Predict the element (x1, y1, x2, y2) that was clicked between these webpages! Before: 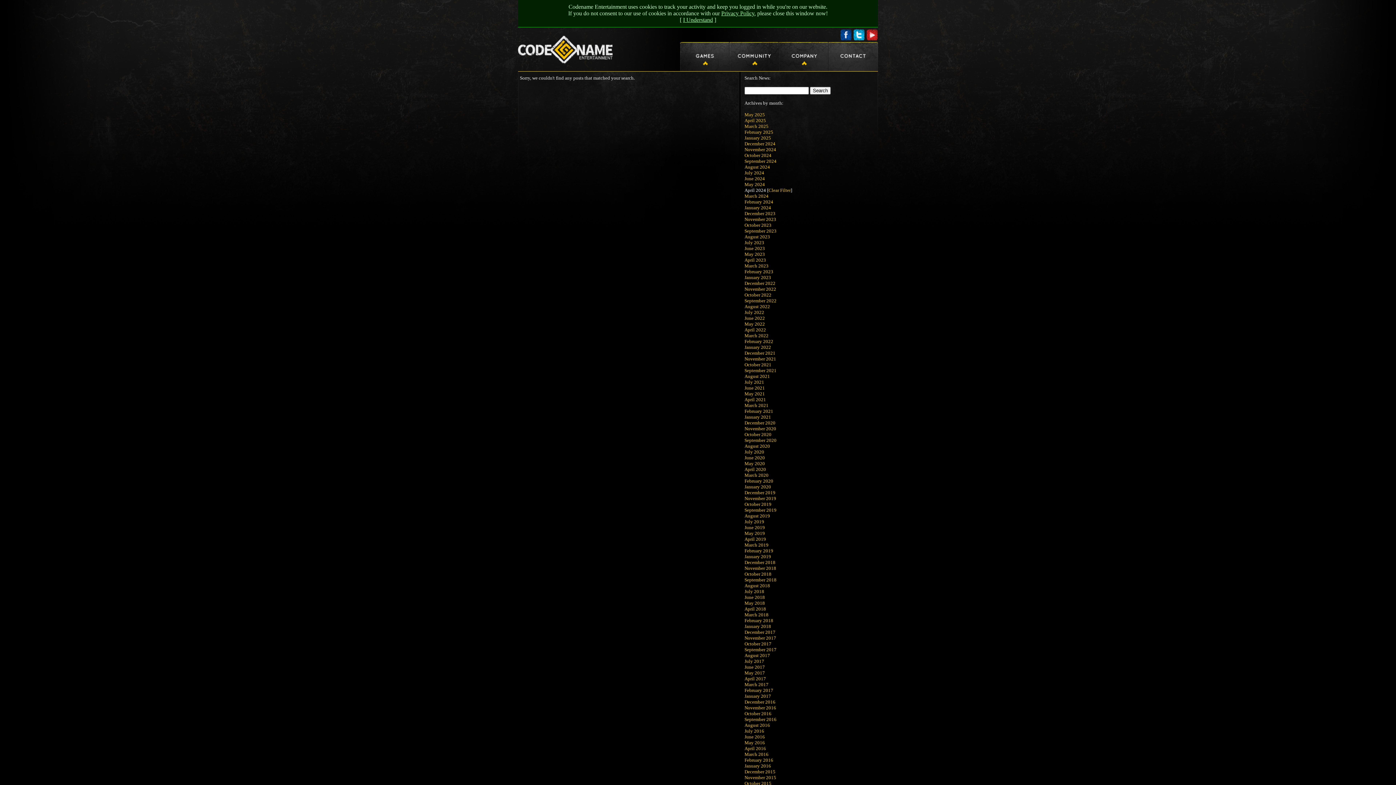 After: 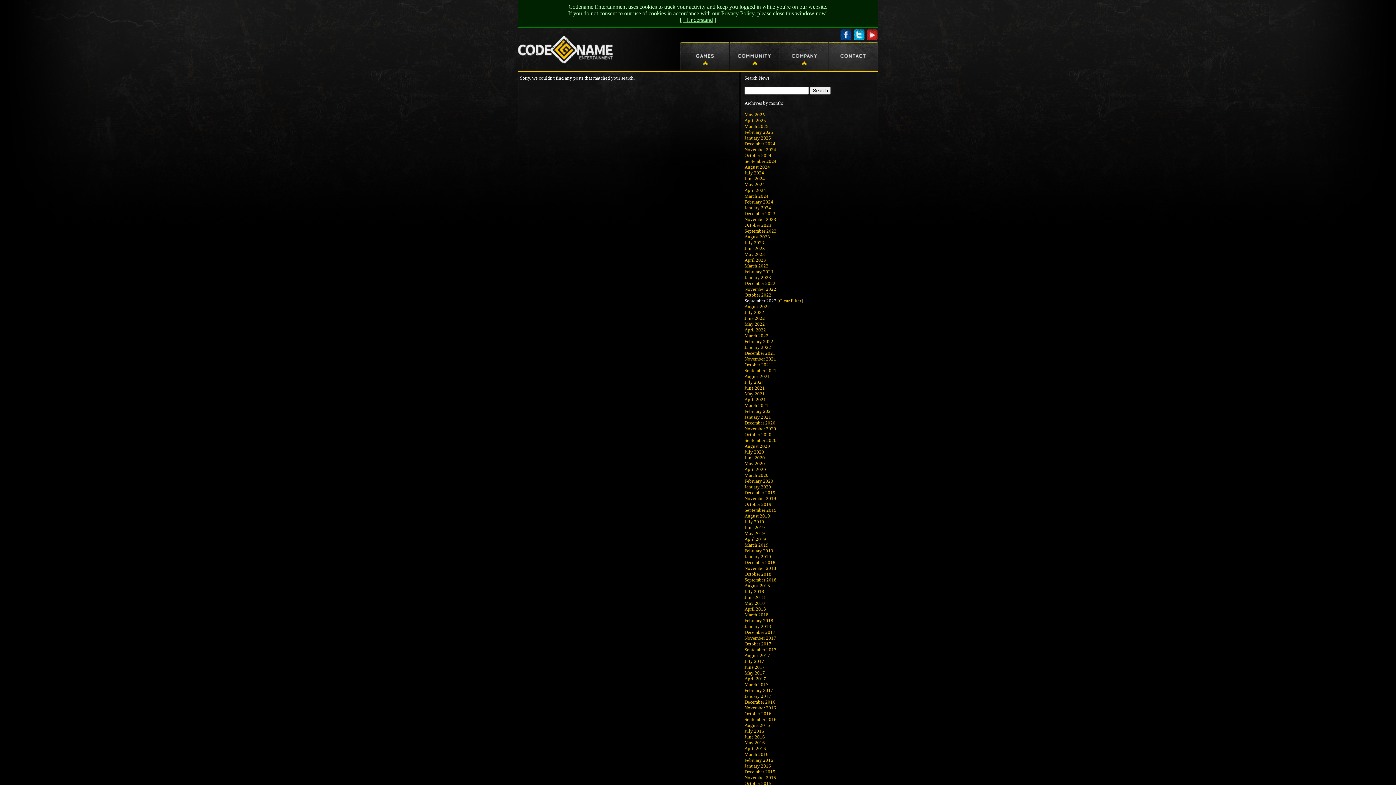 Action: bbox: (744, 298, 776, 303) label: September 2022